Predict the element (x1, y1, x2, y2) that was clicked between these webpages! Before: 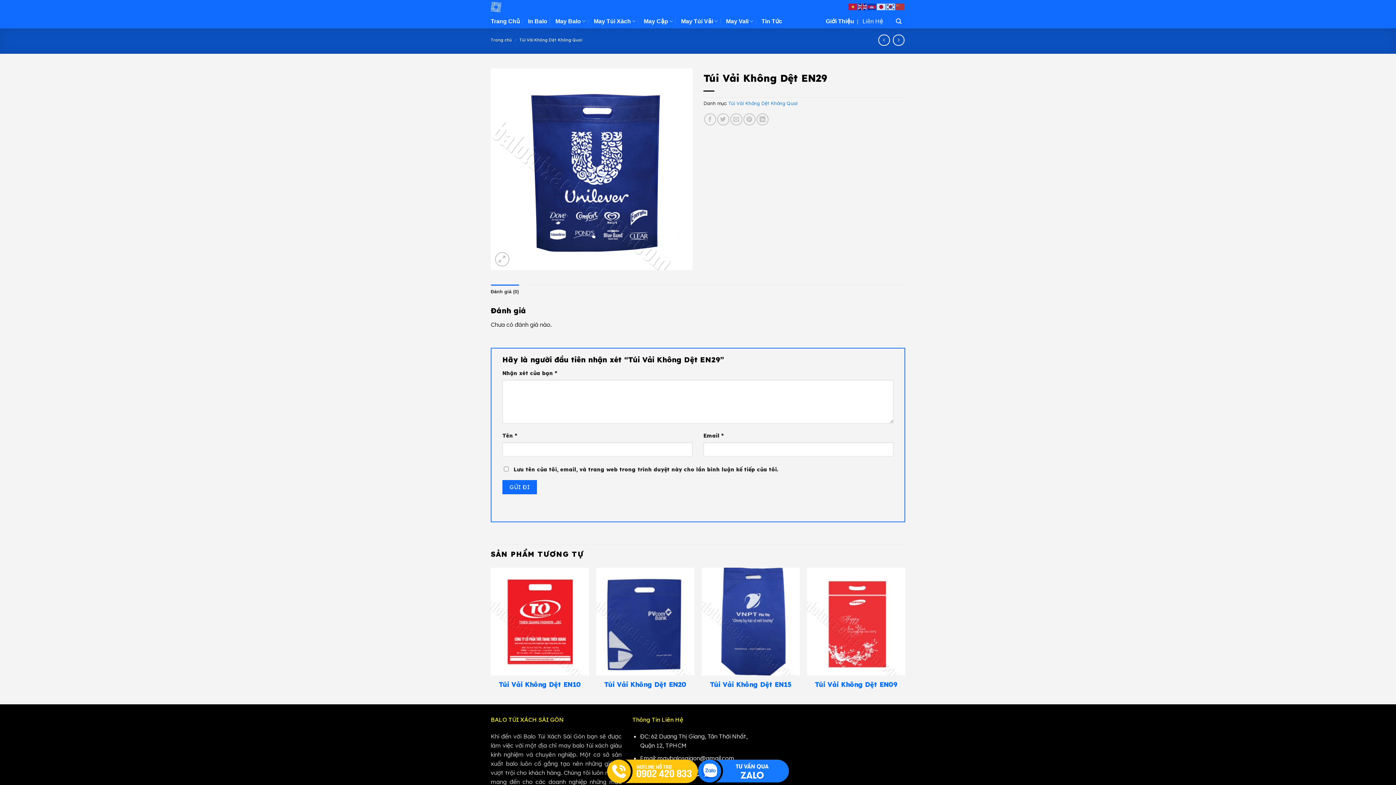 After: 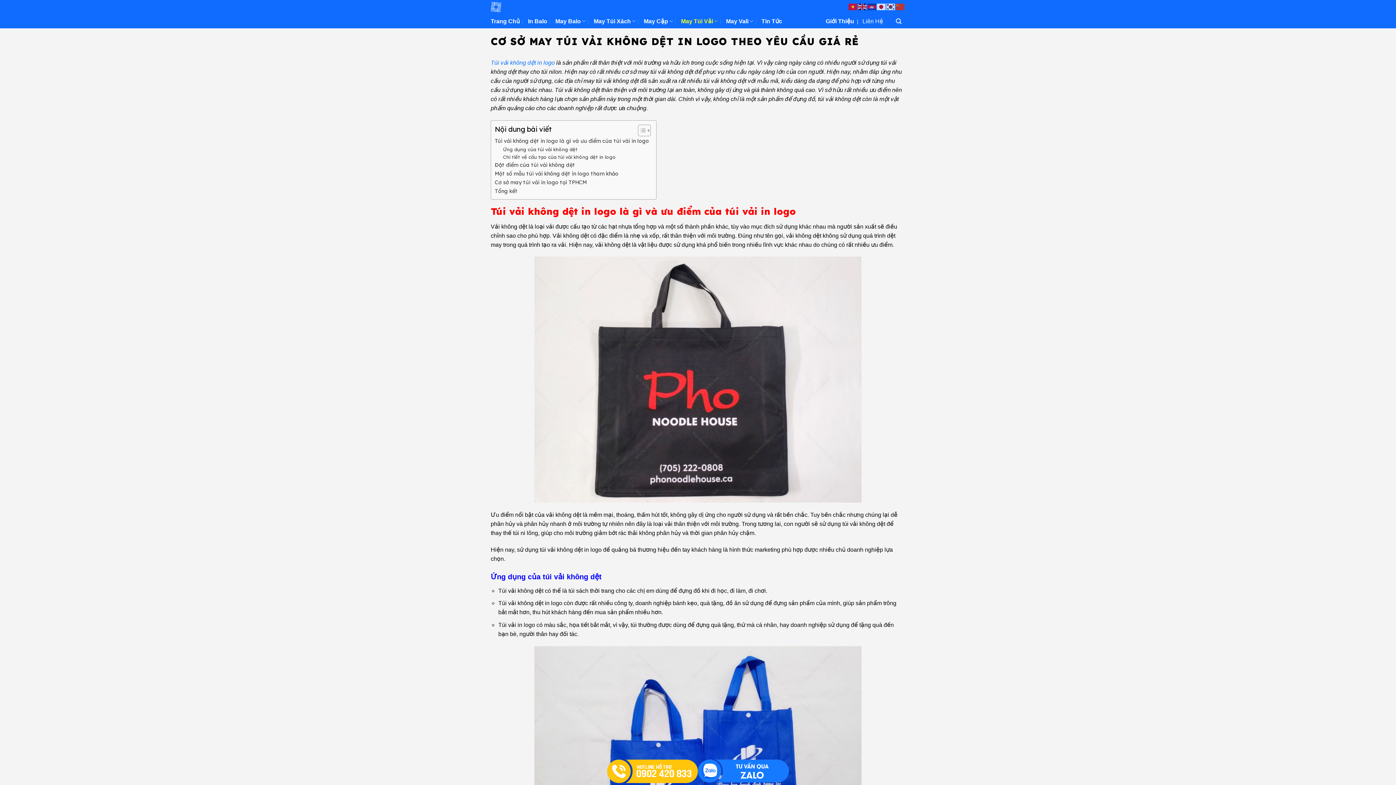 Action: bbox: (681, 14, 718, 28) label: May Túi Vải